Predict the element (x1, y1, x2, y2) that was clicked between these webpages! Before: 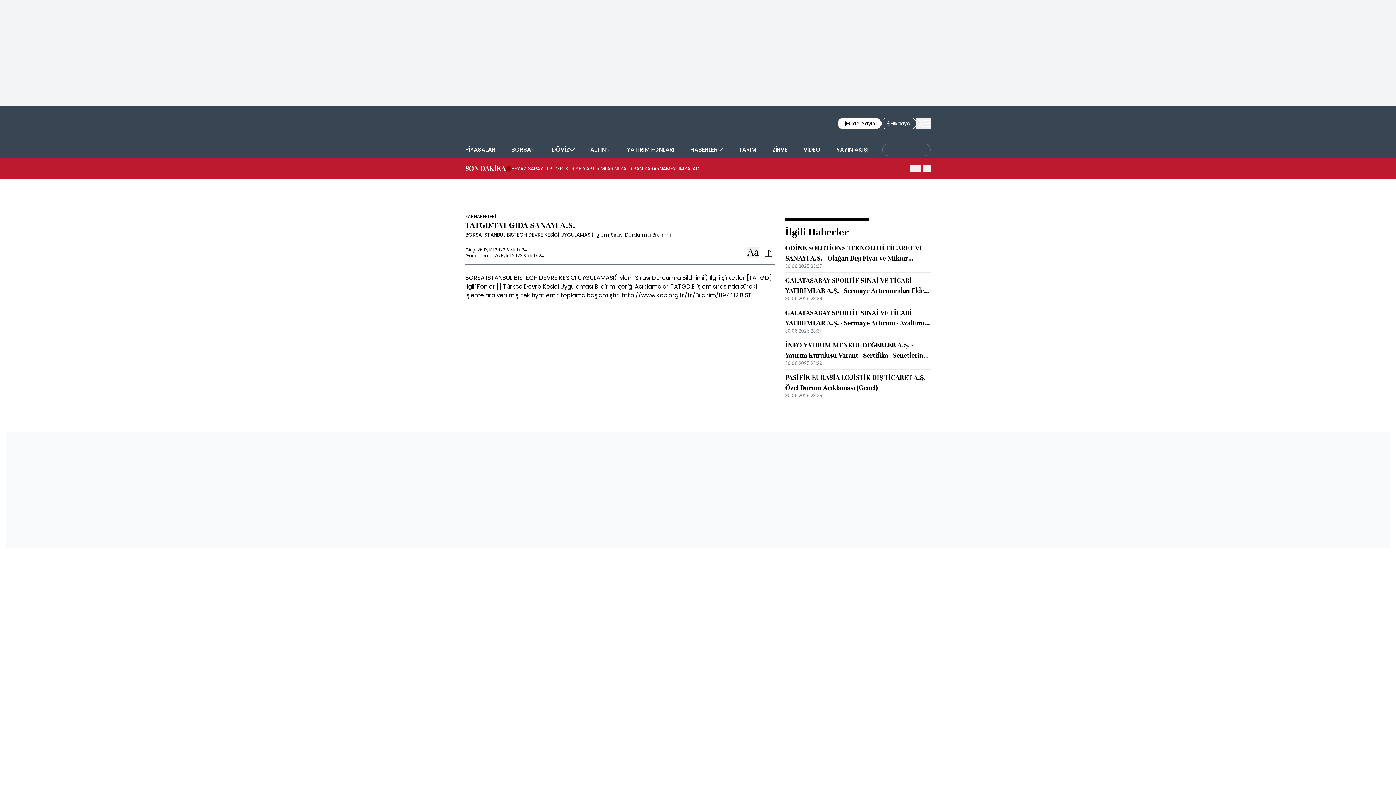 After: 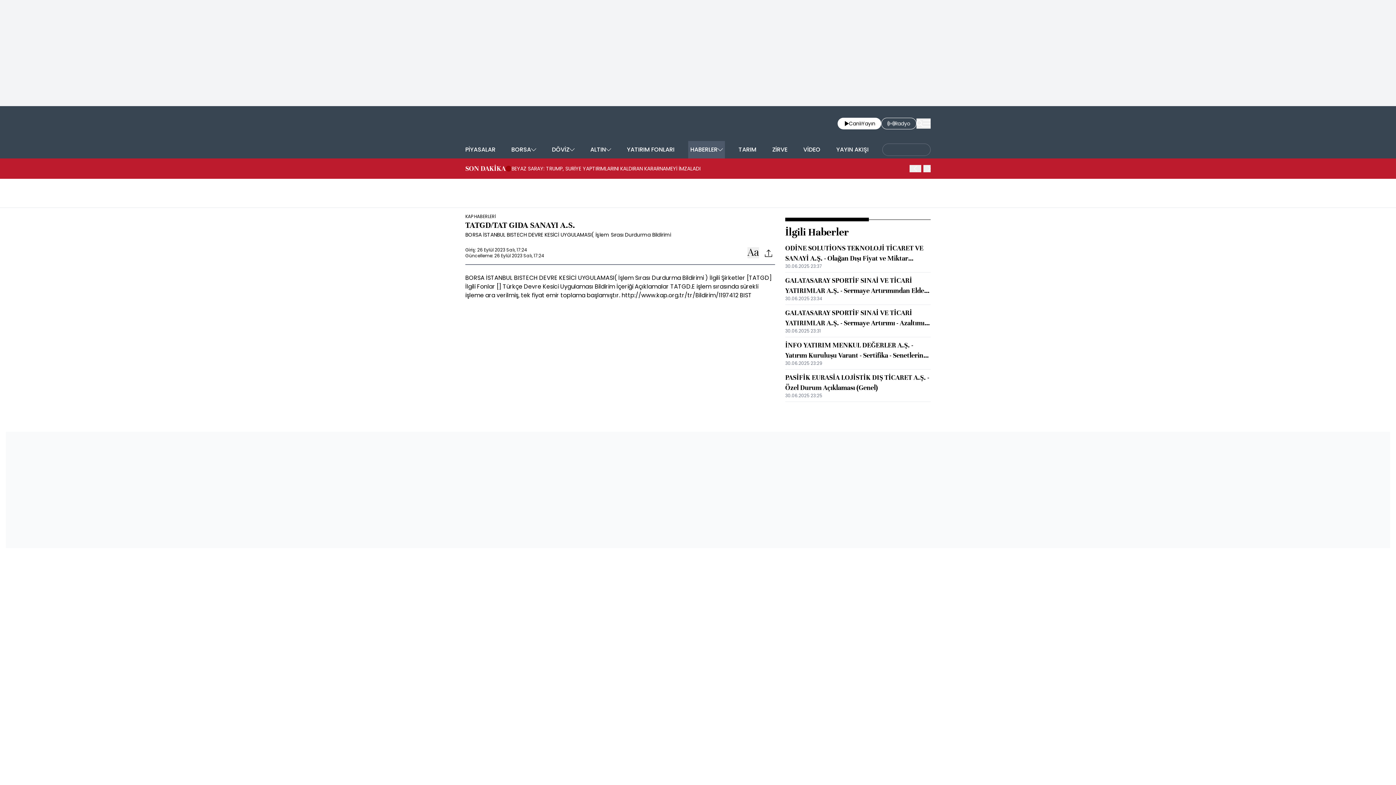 Action: bbox: (688, 141, 725, 158) label: HABERLER